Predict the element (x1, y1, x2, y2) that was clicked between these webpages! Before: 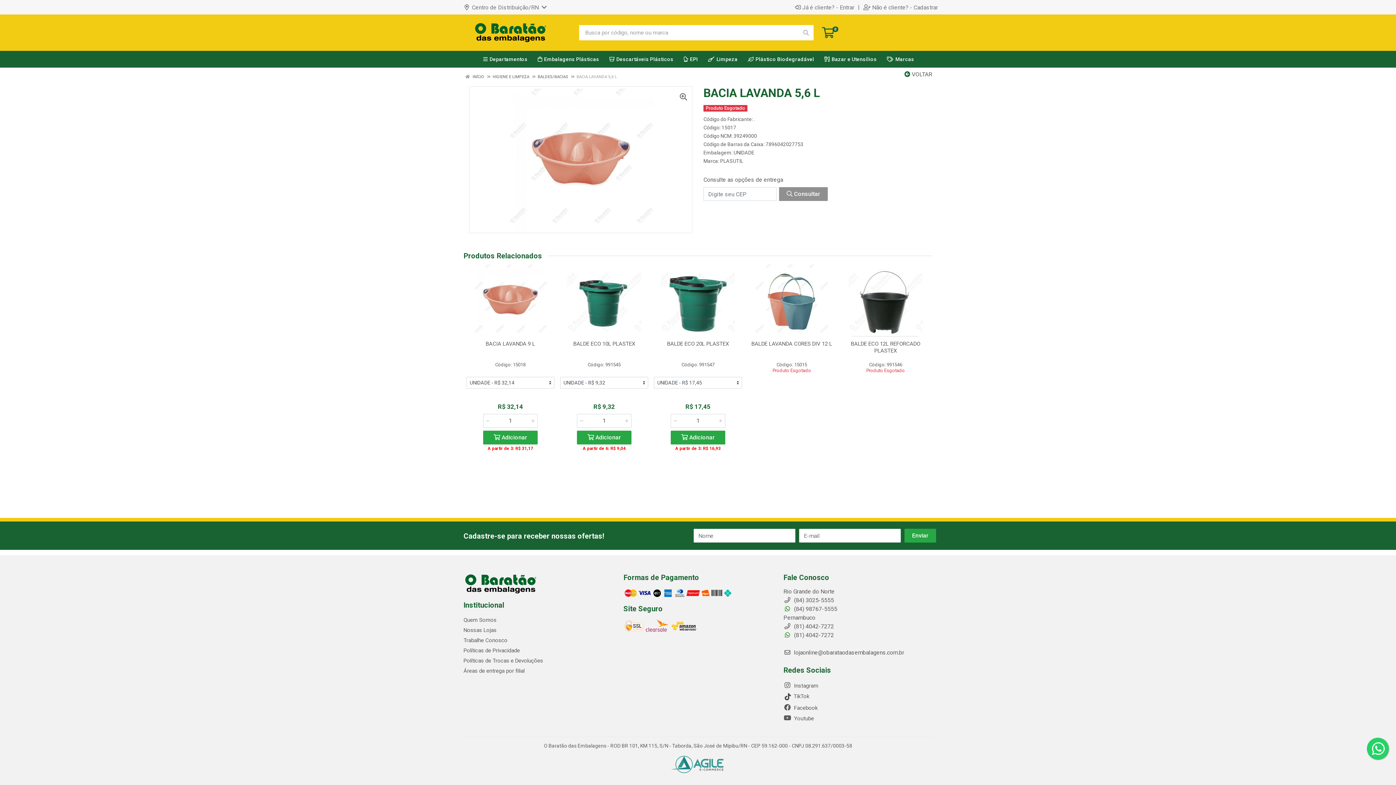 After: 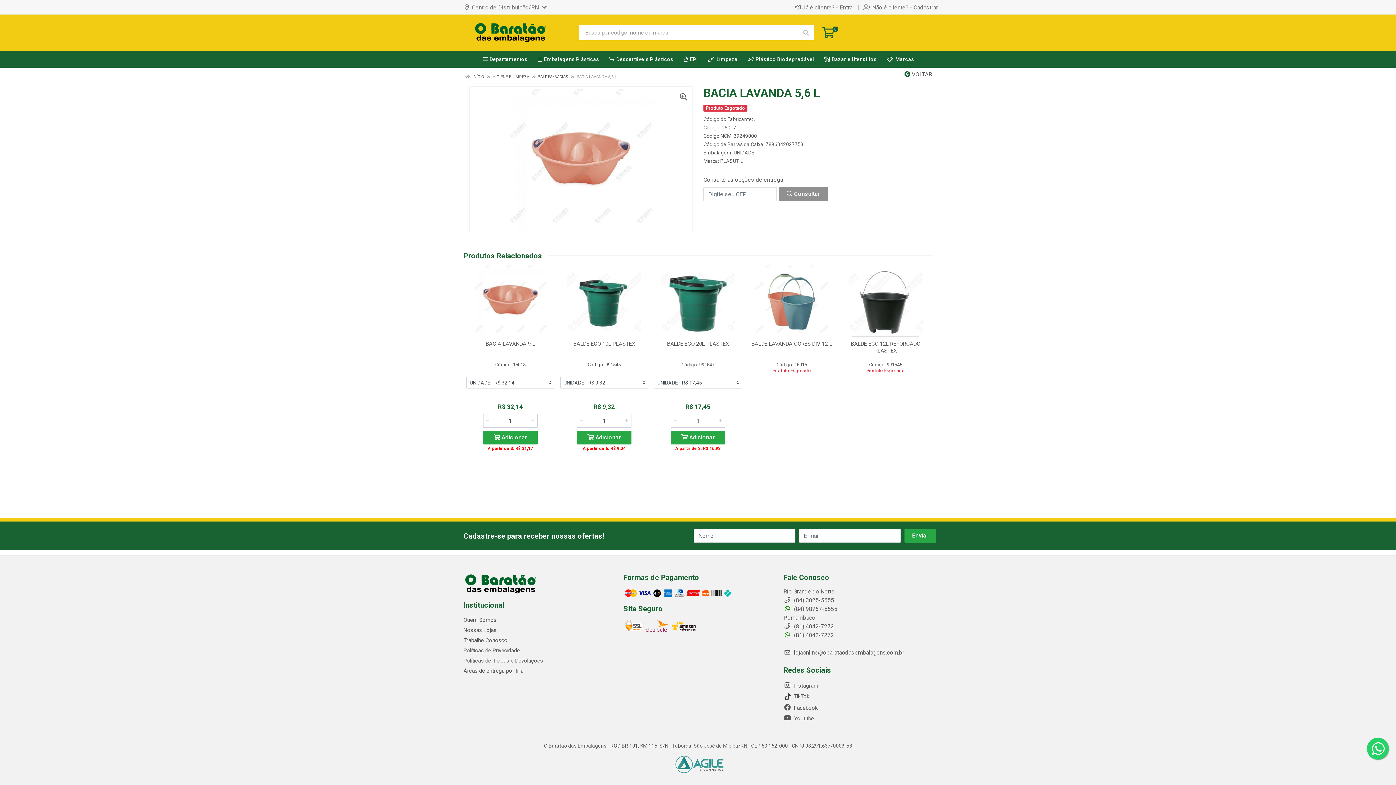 Action: bbox: (1367, 738, 1389, 760)